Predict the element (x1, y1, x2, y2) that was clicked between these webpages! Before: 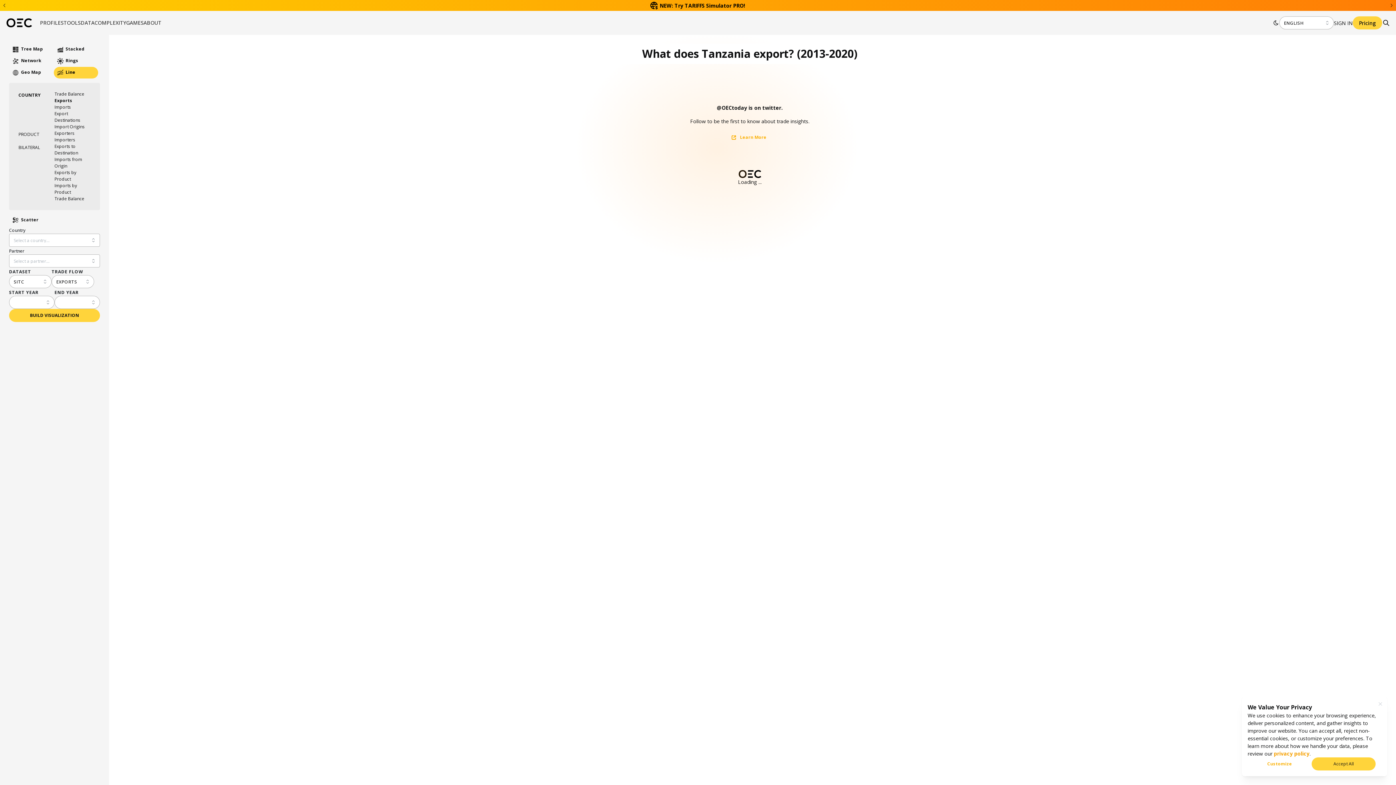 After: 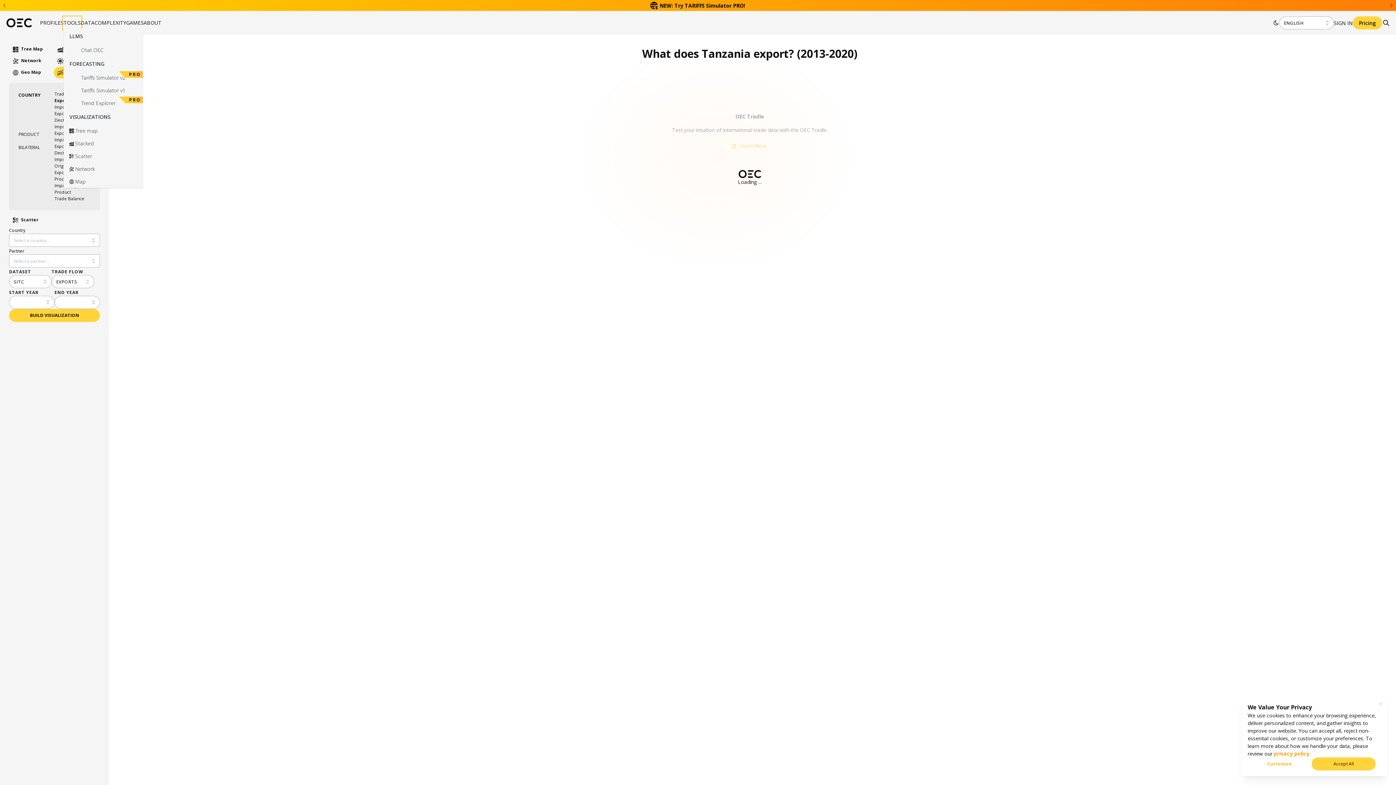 Action: bbox: (63, 17, 80, 28) label: TOOLS